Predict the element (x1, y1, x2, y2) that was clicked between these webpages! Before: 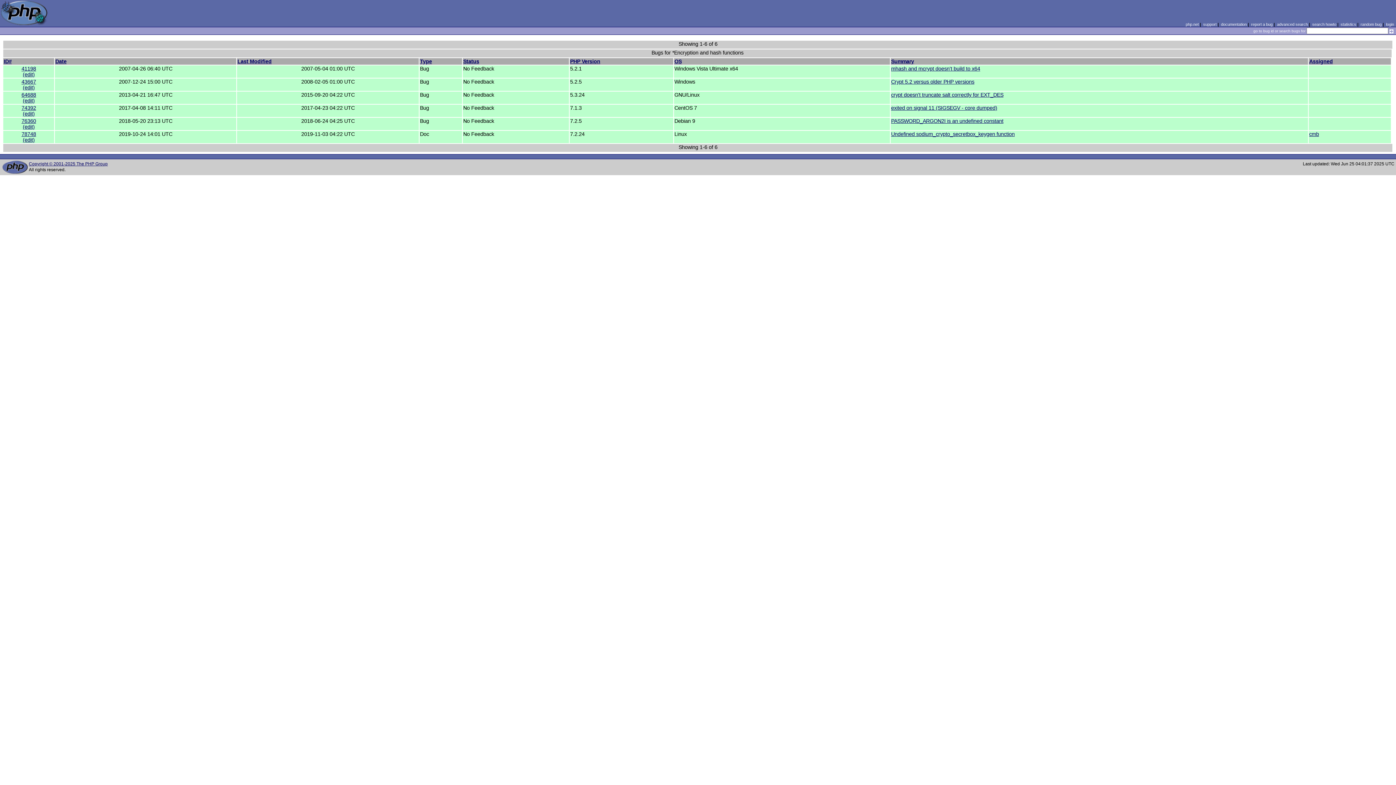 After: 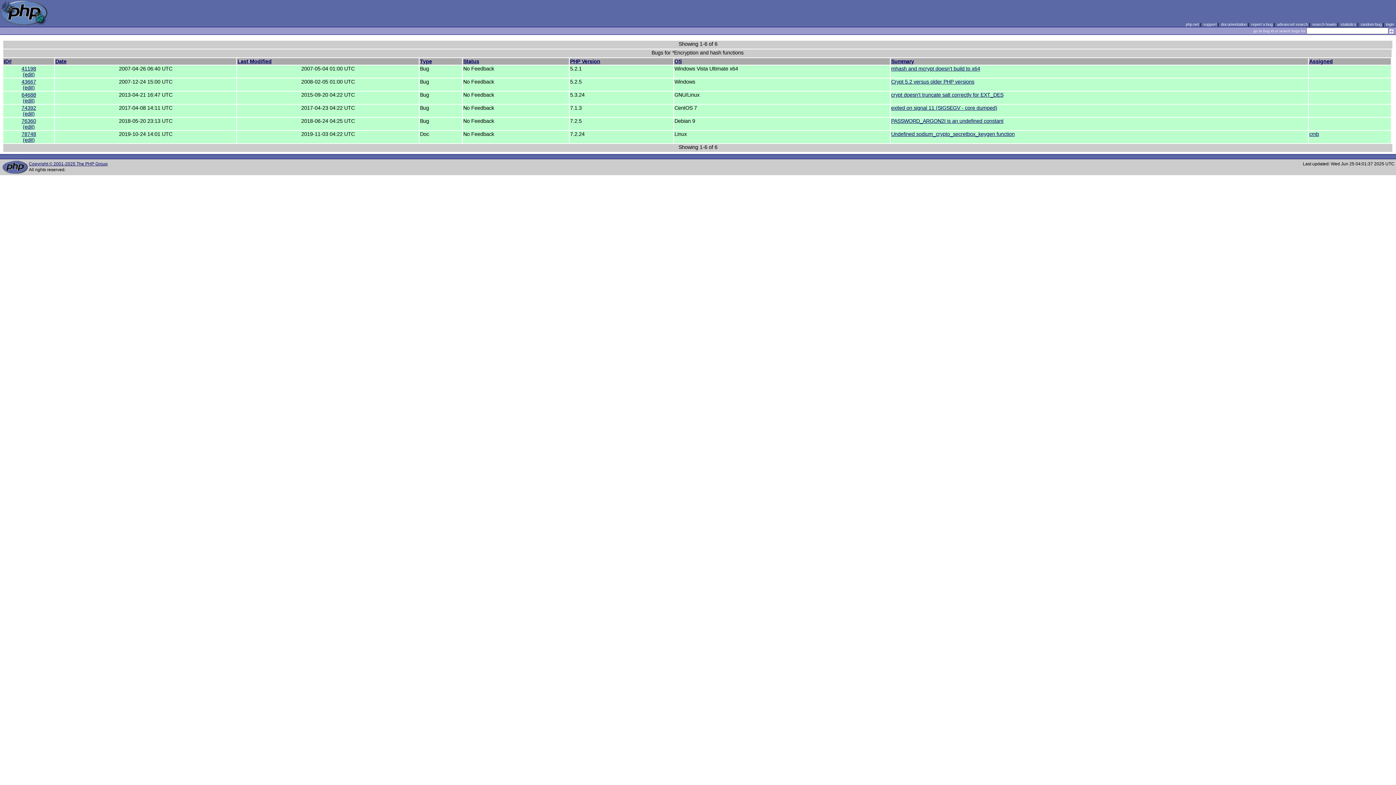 Action: bbox: (463, 58, 479, 64) label: Status